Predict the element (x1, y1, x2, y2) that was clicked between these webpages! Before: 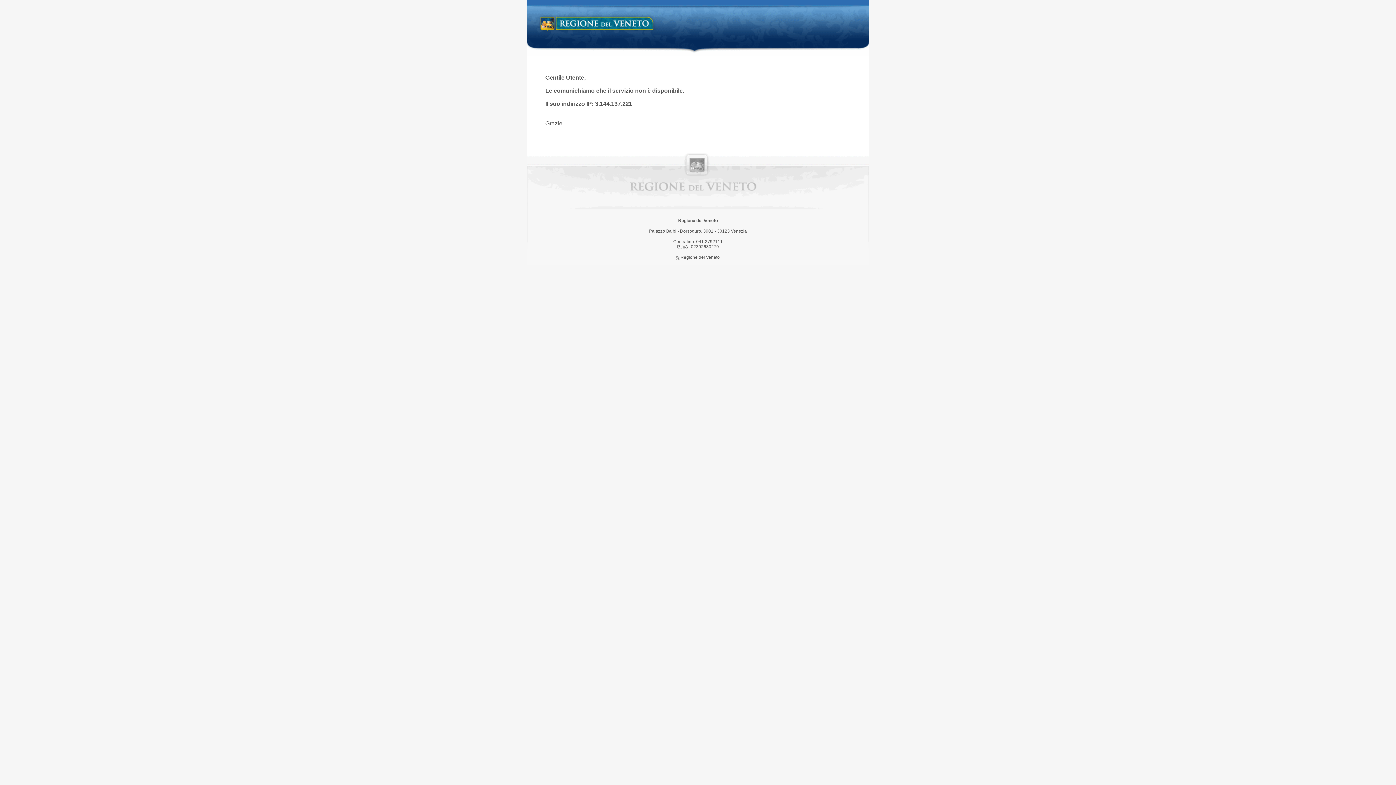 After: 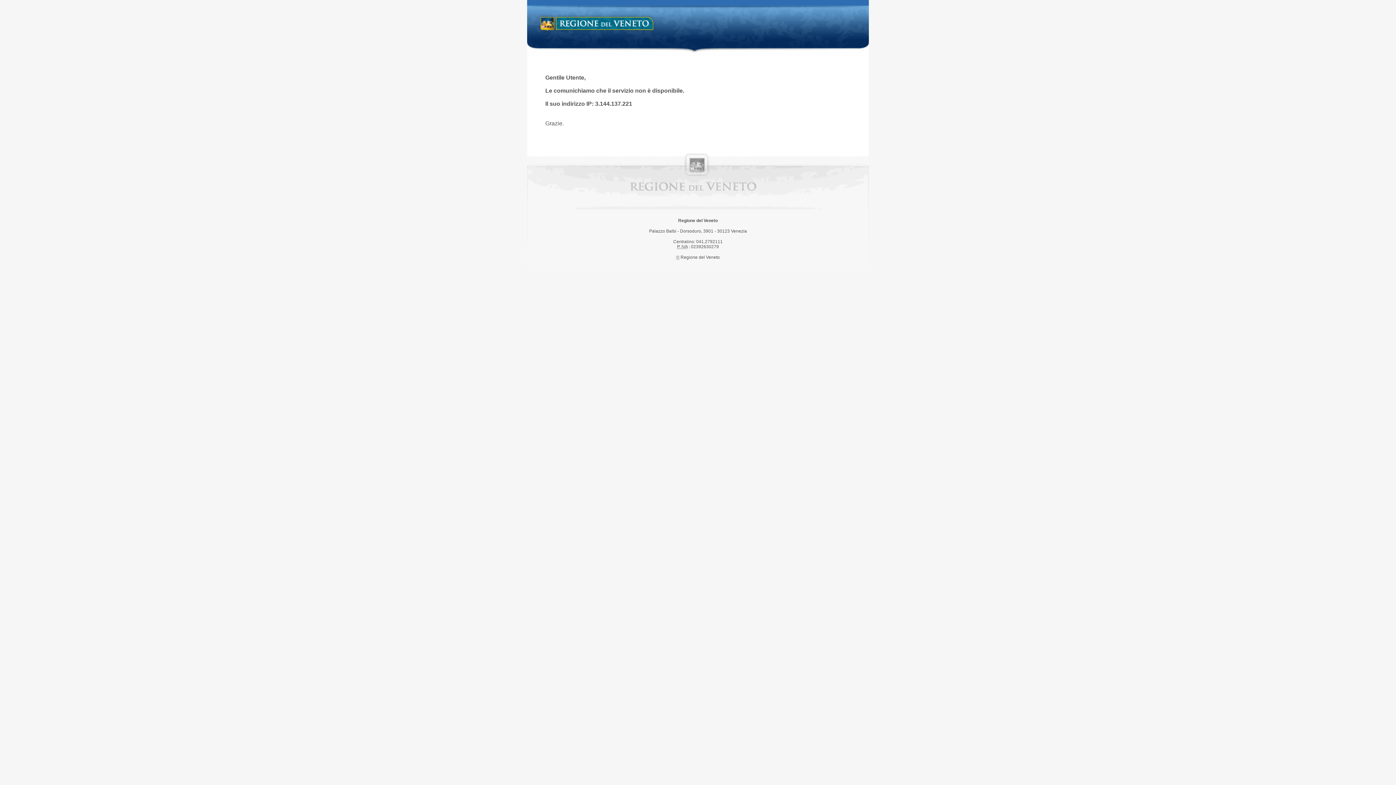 Action: label: Regione del Veneto bbox: (538, 14, 658, 34)